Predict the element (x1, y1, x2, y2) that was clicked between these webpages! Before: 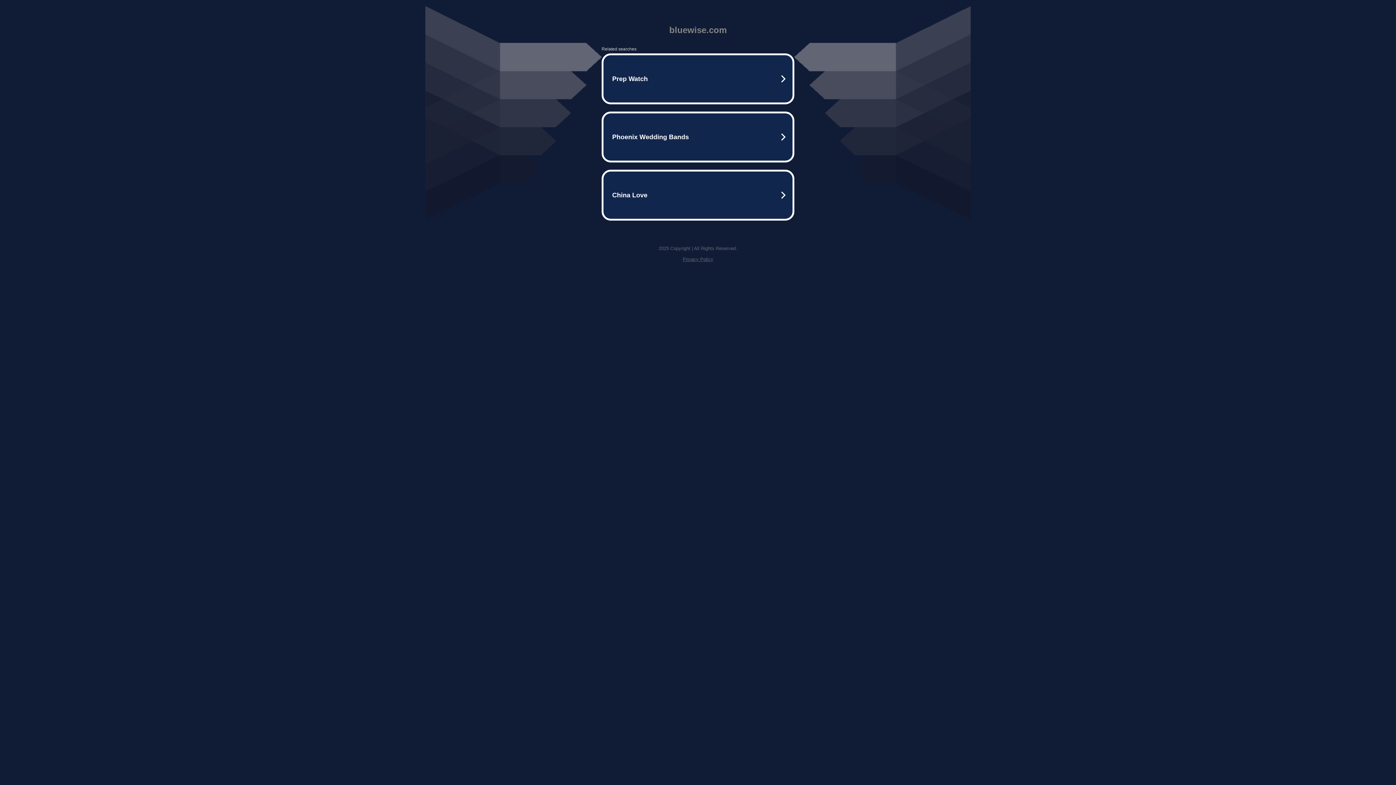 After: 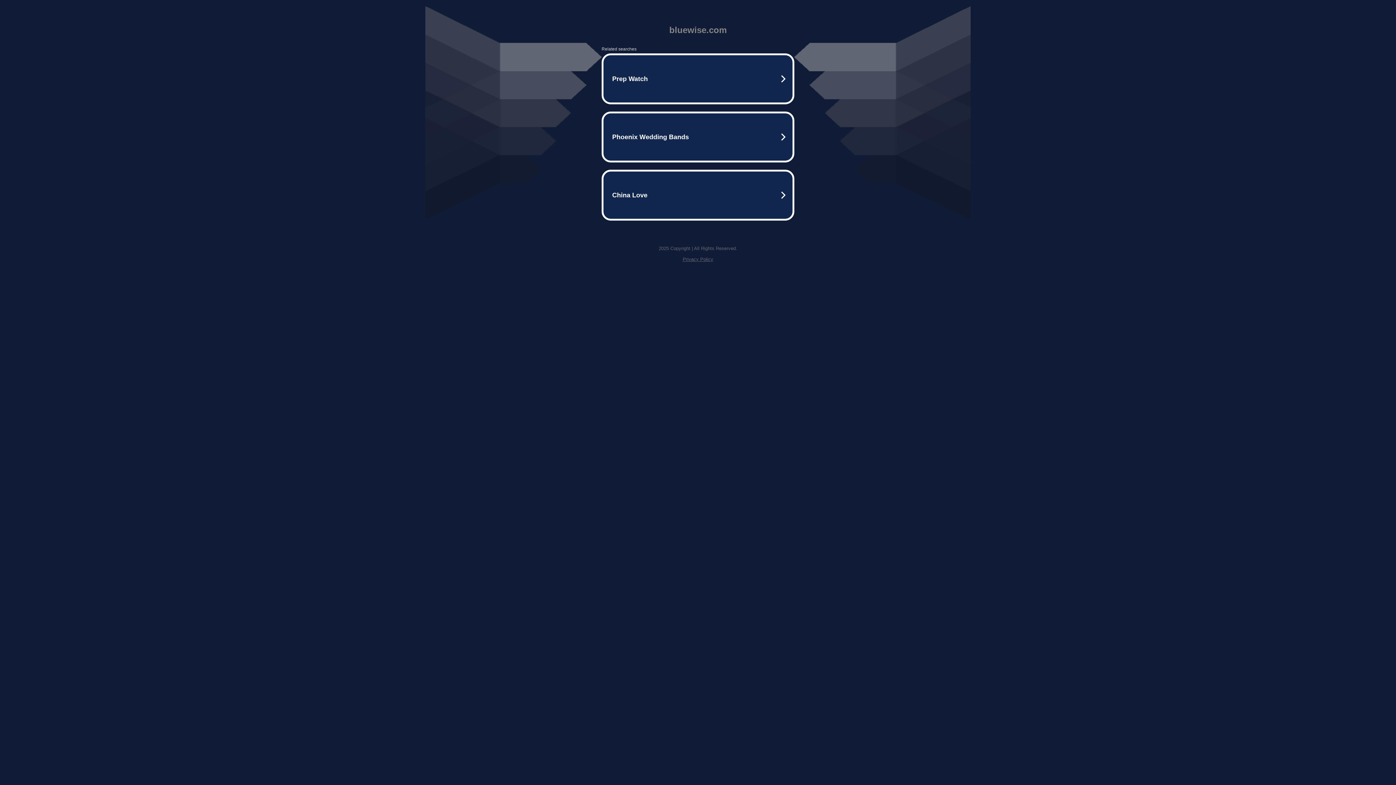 Action: label: Privacy Policy bbox: (682, 256, 713, 262)